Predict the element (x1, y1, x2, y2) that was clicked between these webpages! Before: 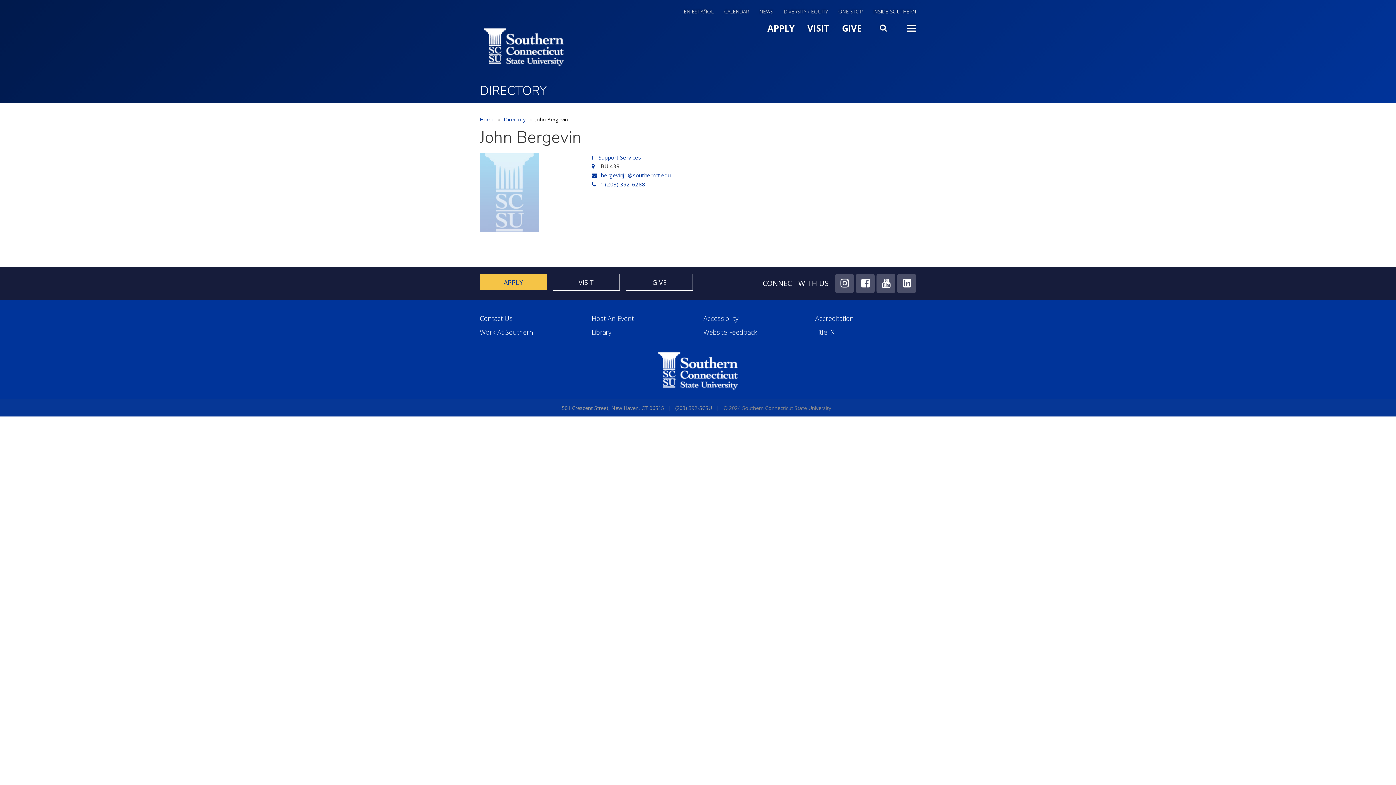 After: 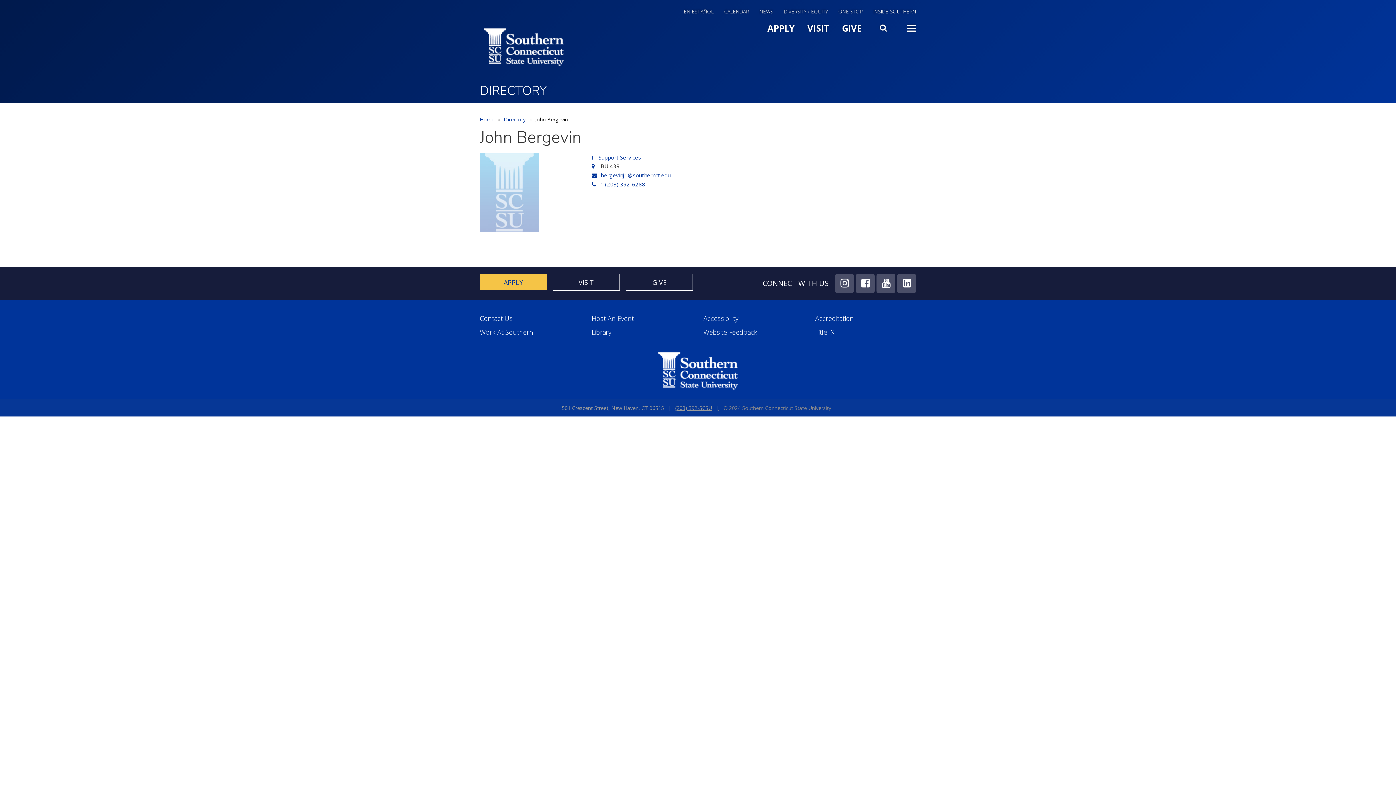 Action: label: (203) 392-SCSU bbox: (675, 404, 718, 411)